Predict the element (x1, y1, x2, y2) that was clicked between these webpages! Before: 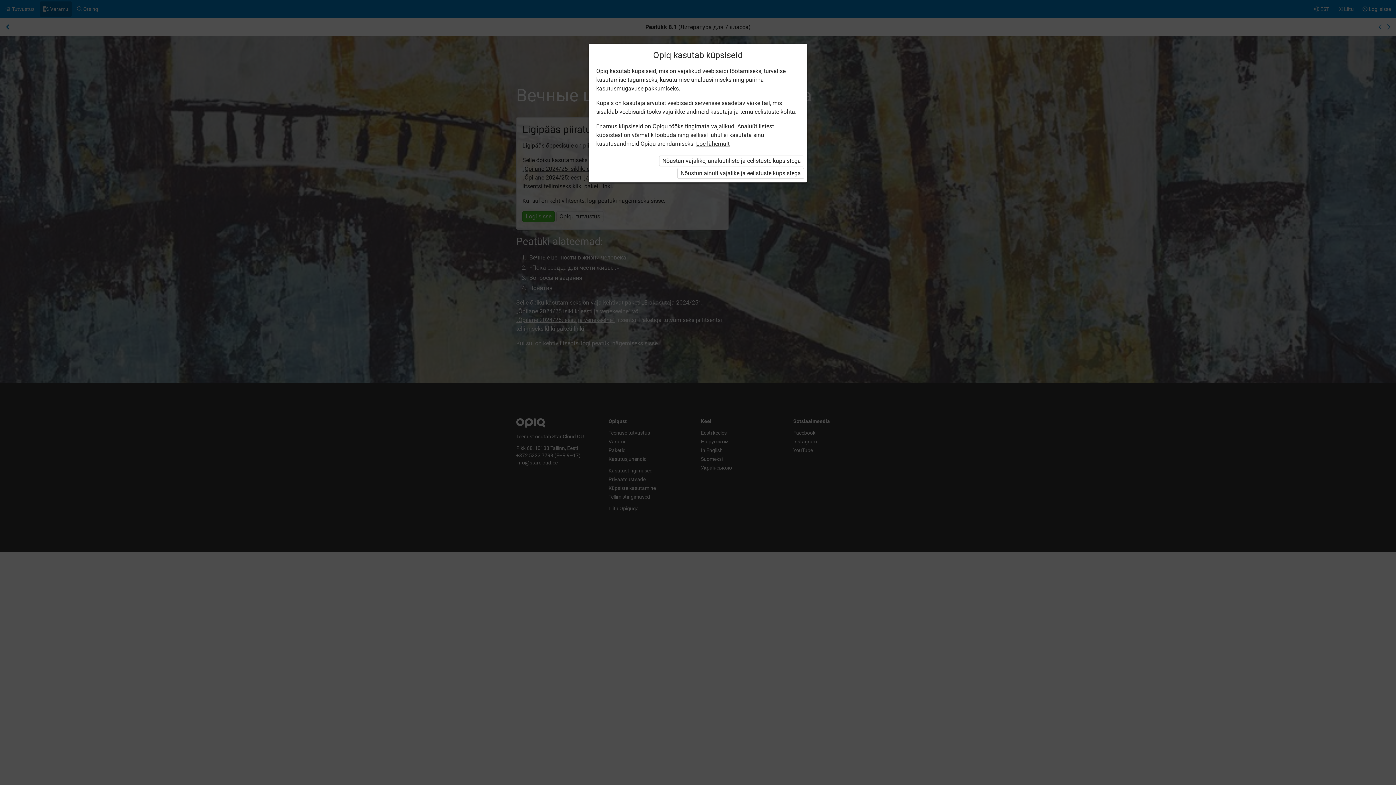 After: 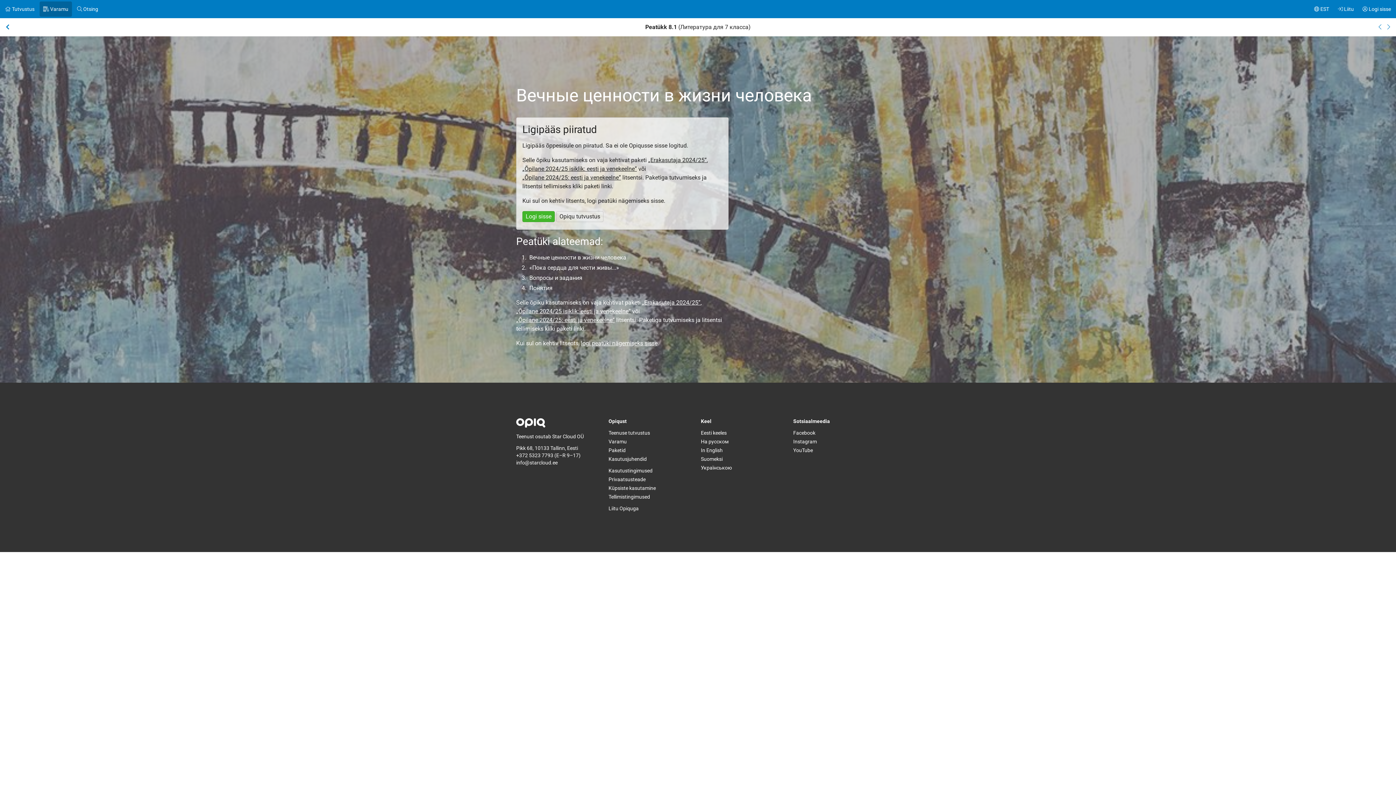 Action: bbox: (659, 155, 804, 166) label: Nõustun vajalike, analüütiliste ja eelistuste küpsistega